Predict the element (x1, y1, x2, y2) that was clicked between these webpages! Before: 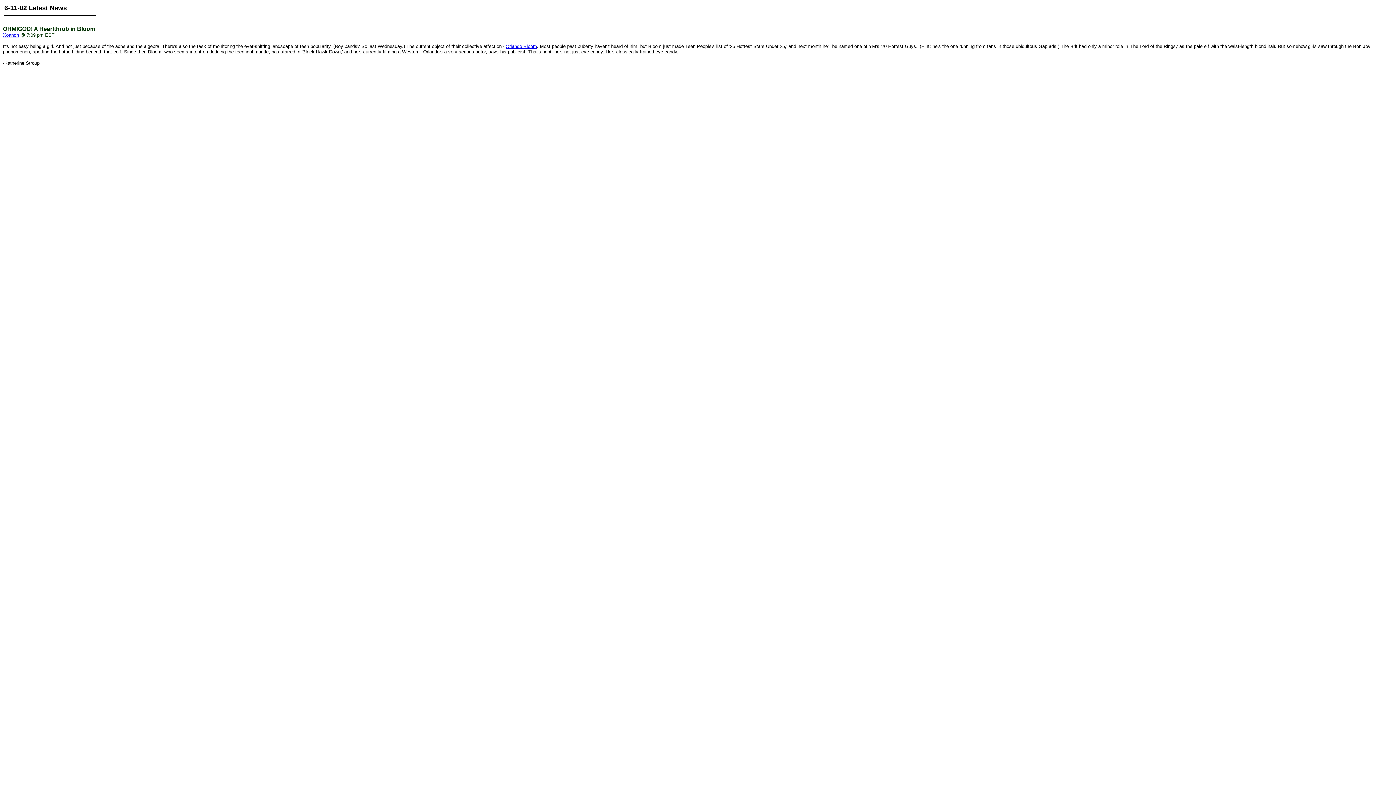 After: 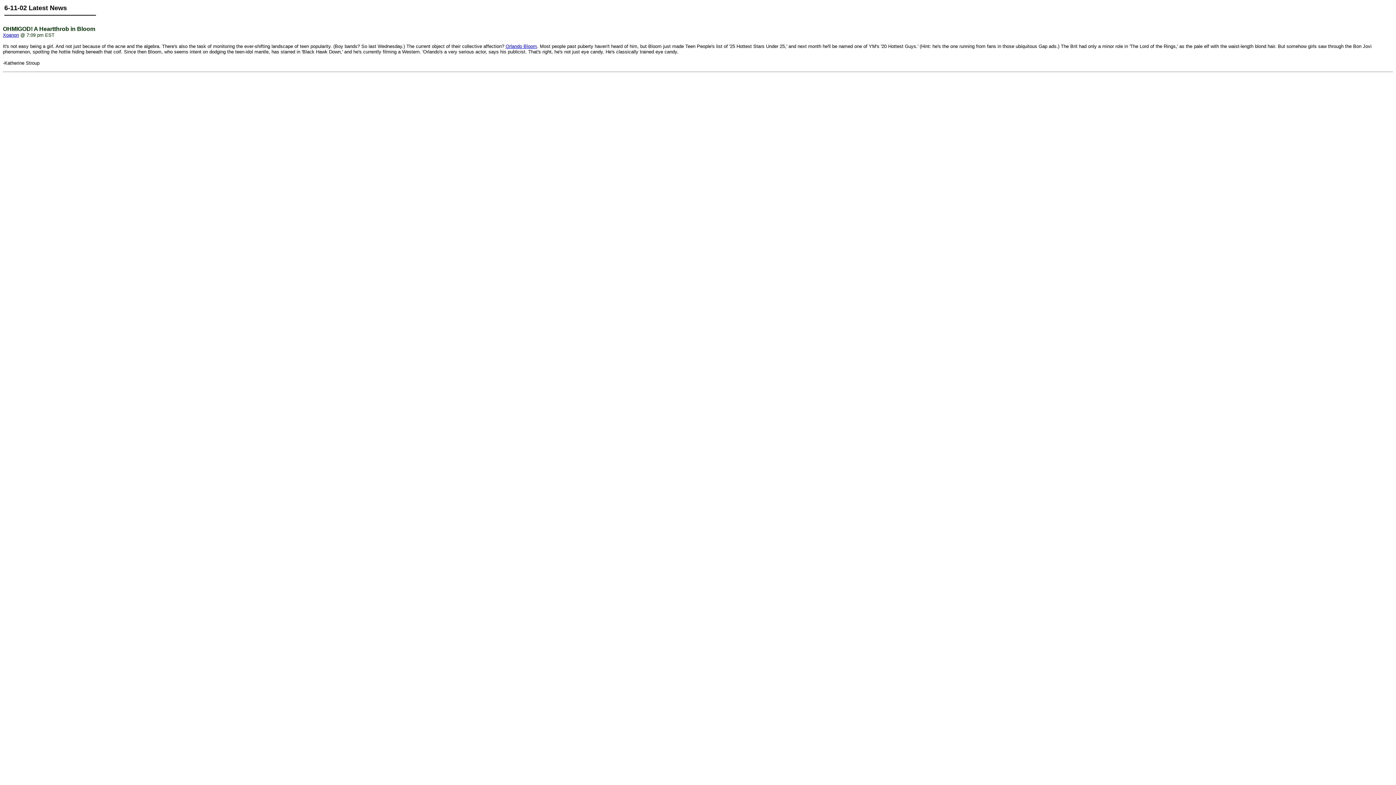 Action: label: Xoanon bbox: (2, 32, 18, 37)